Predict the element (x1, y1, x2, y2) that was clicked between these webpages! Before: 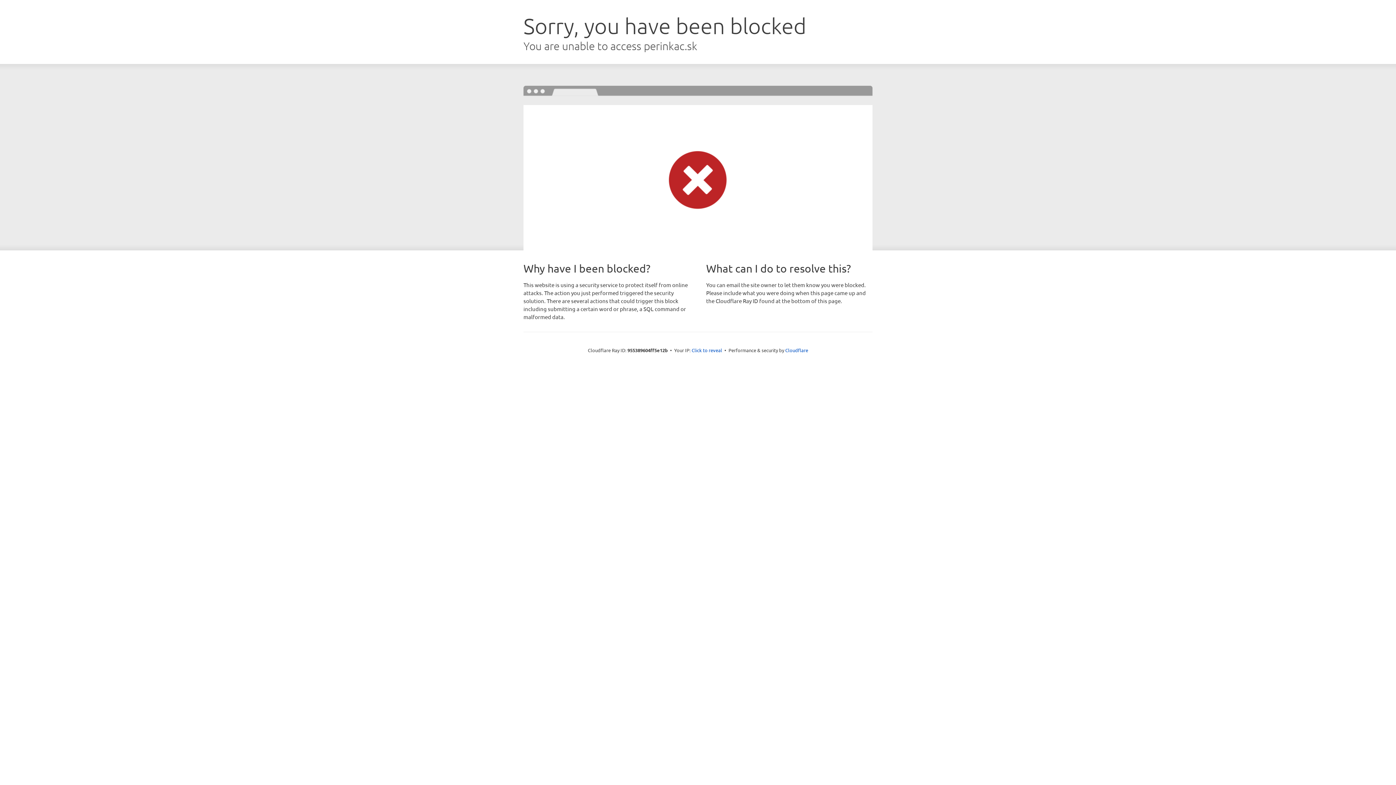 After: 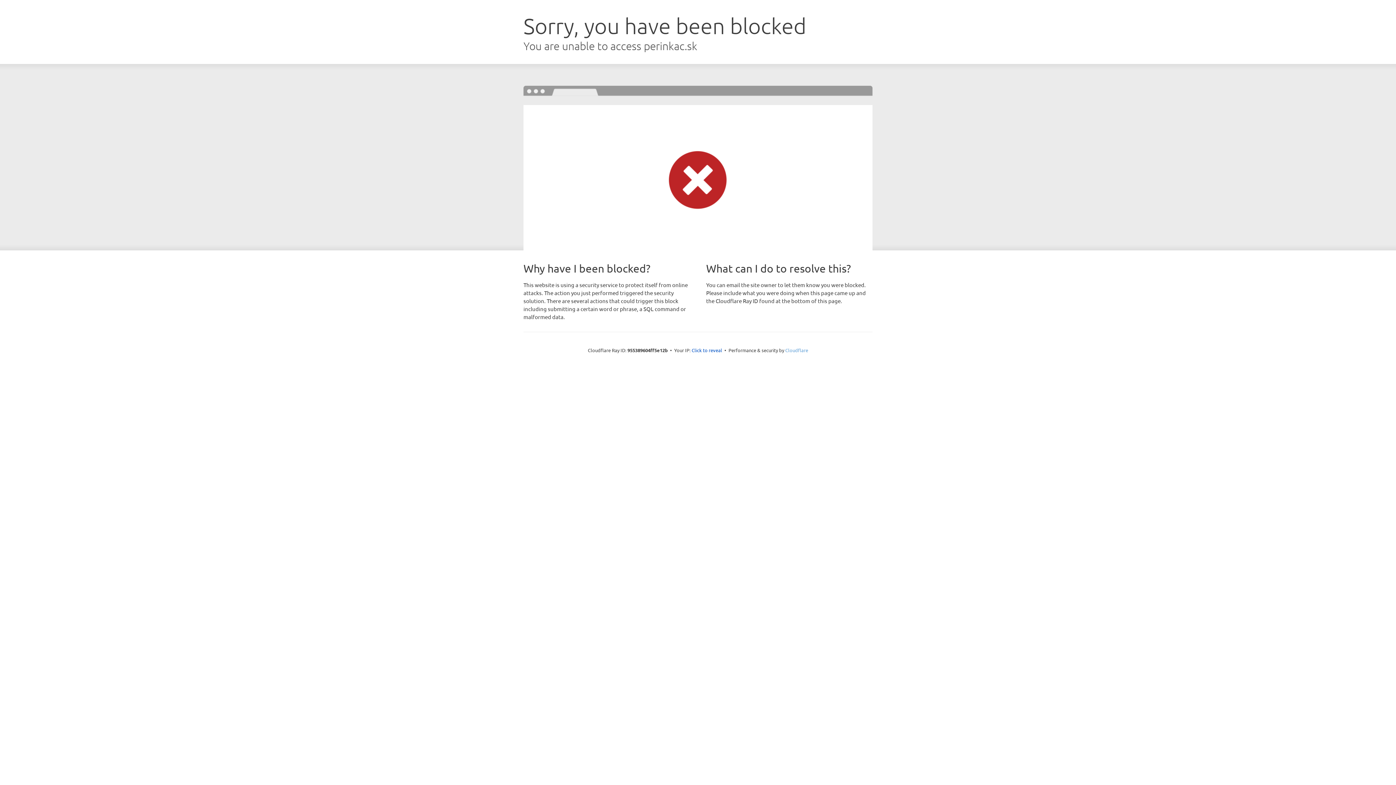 Action: label: Cloudflare bbox: (785, 347, 808, 353)